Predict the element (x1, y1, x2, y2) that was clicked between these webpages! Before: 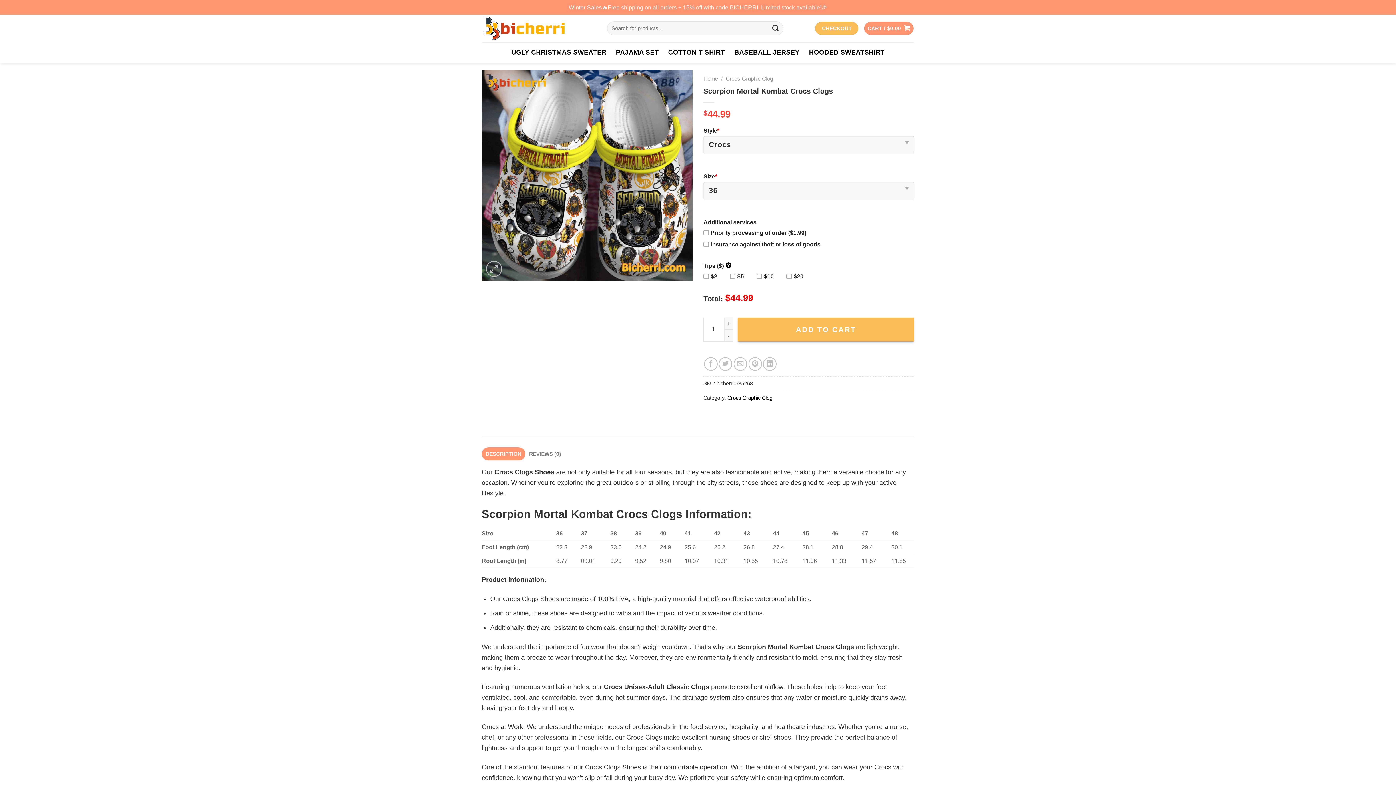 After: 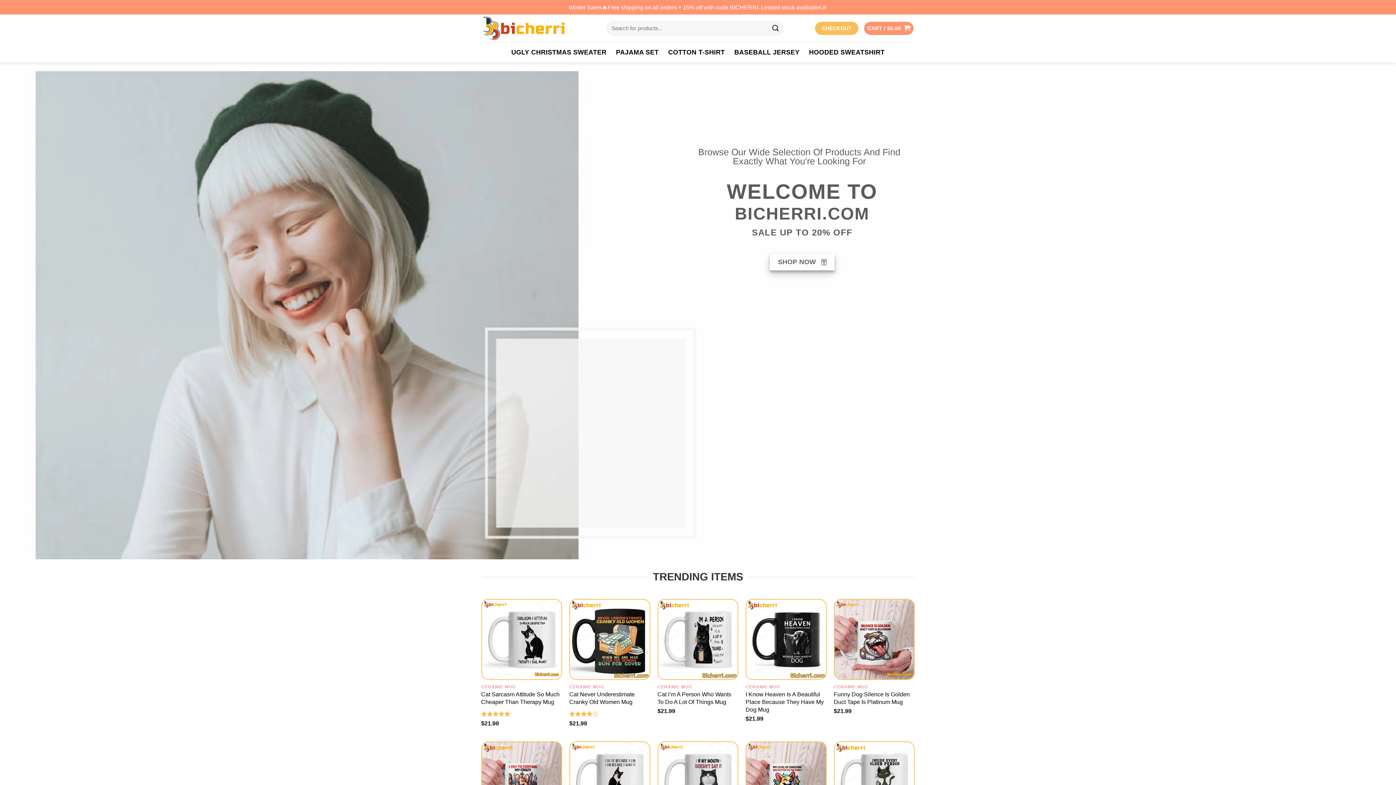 Action: label: Home bbox: (703, 75, 718, 81)